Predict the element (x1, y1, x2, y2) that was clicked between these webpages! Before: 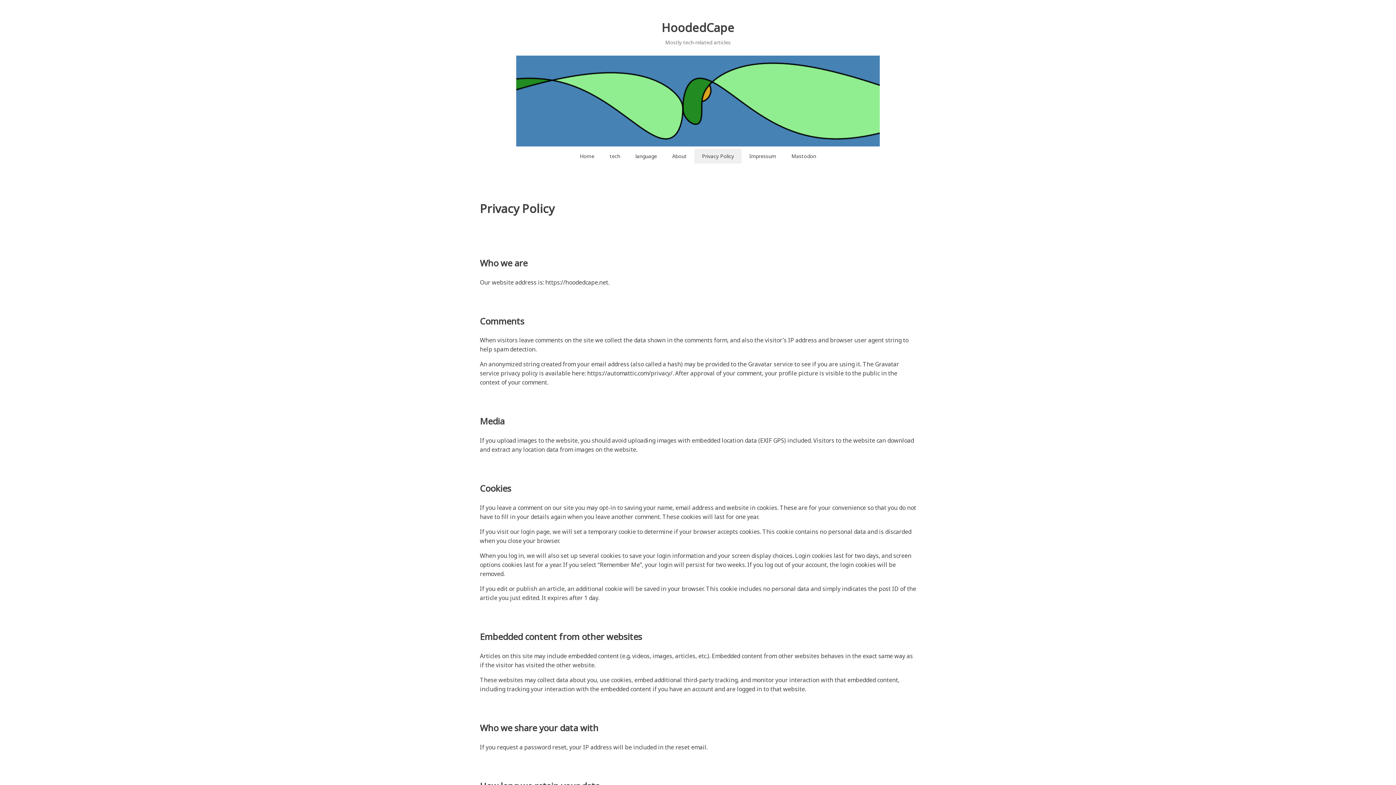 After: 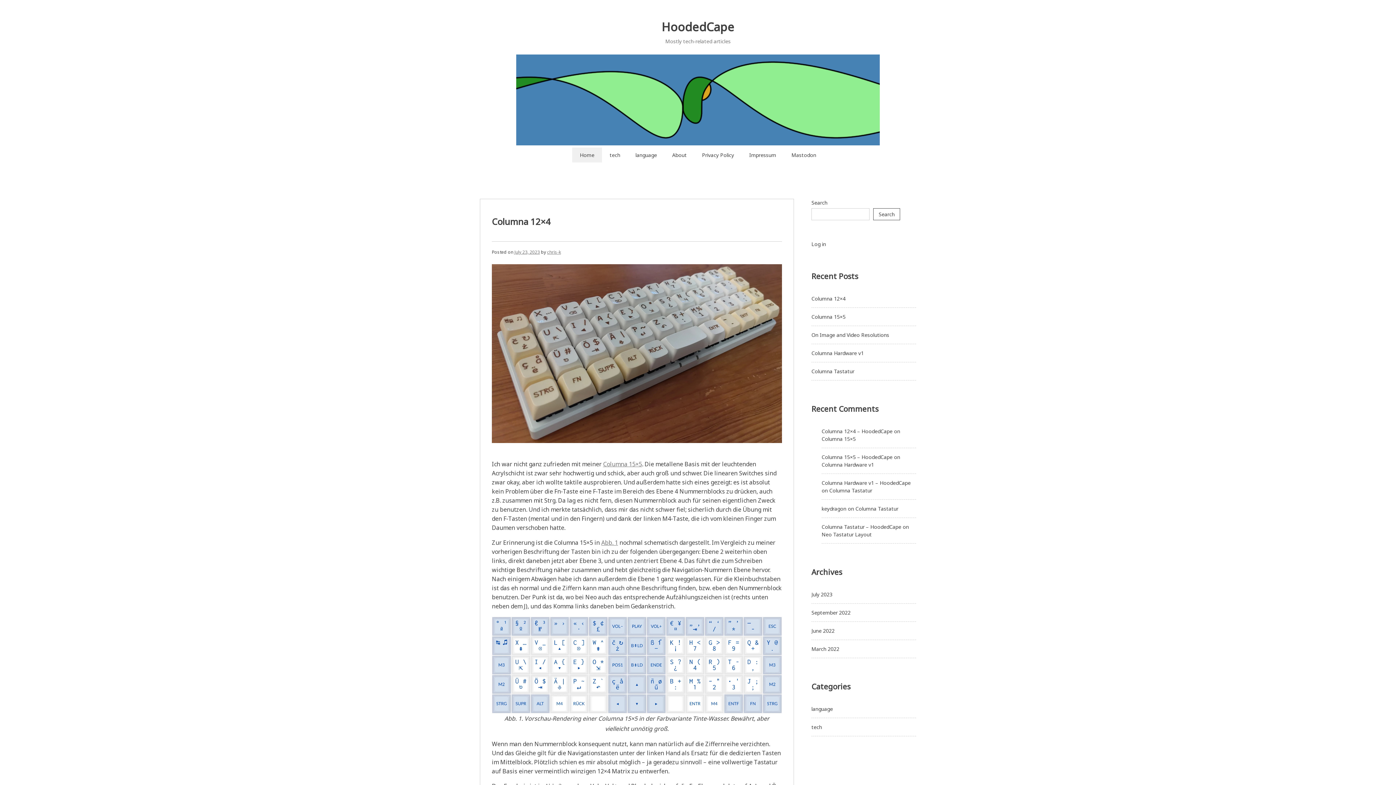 Action: label: HoodedCape bbox: (661, 19, 734, 35)